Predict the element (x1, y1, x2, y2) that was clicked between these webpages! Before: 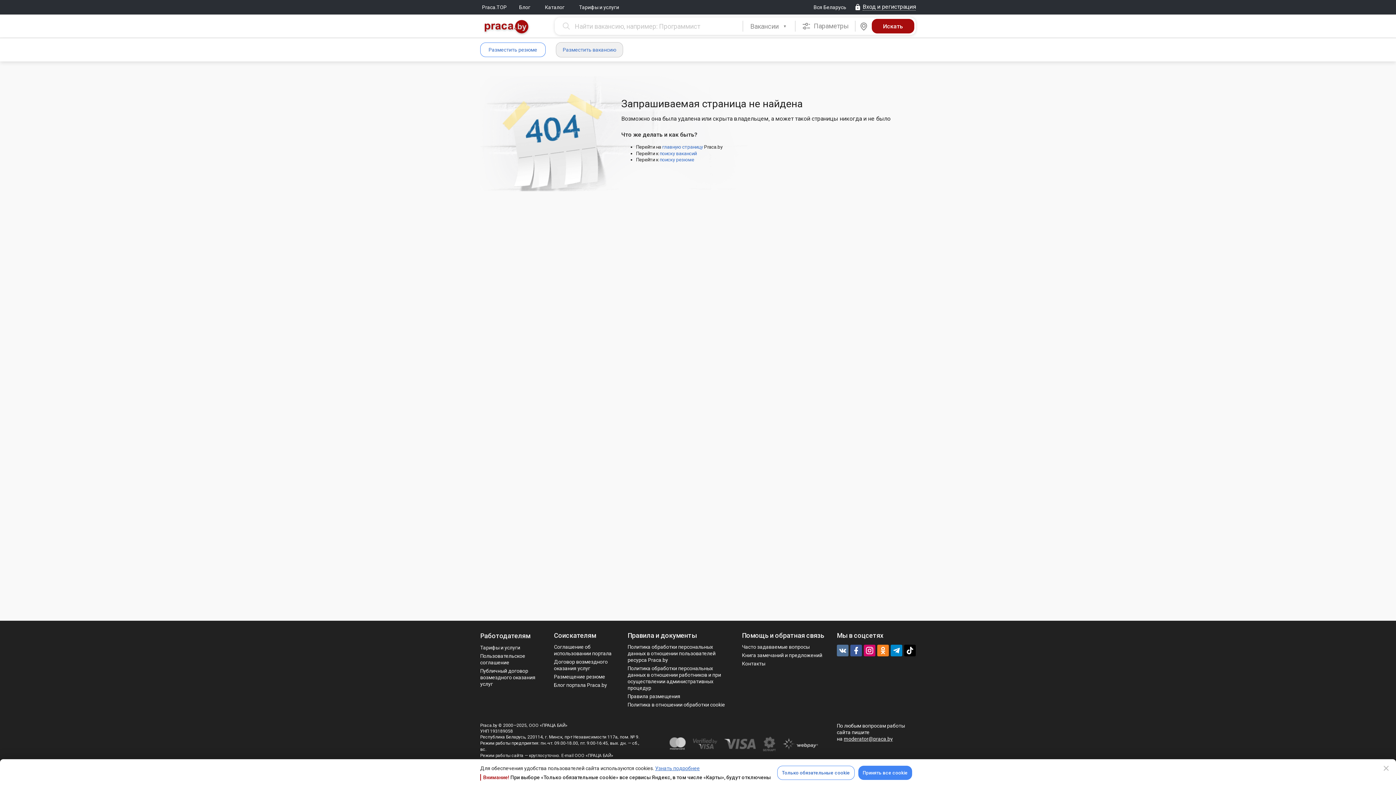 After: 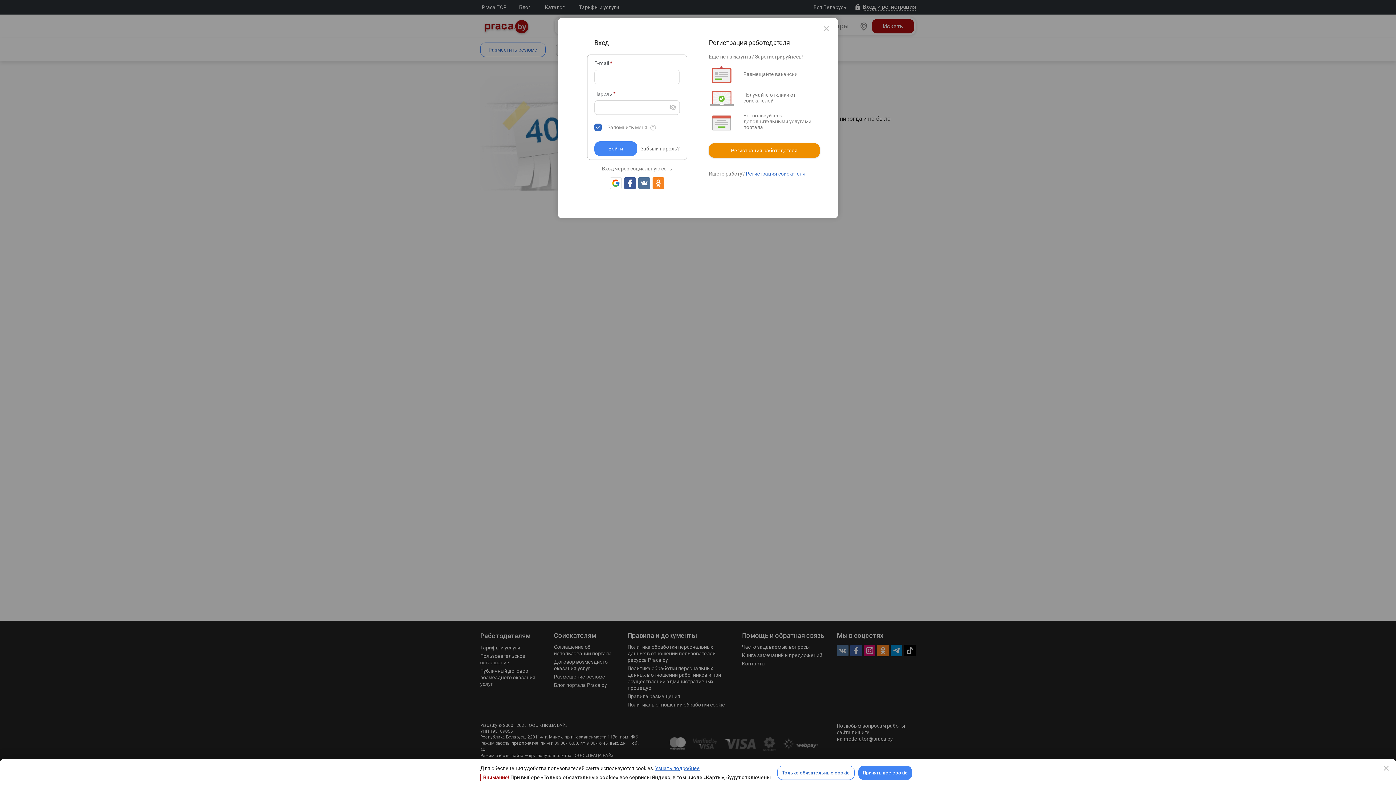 Action: bbox: (556, 42, 623, 57) label: Разместить вакансию